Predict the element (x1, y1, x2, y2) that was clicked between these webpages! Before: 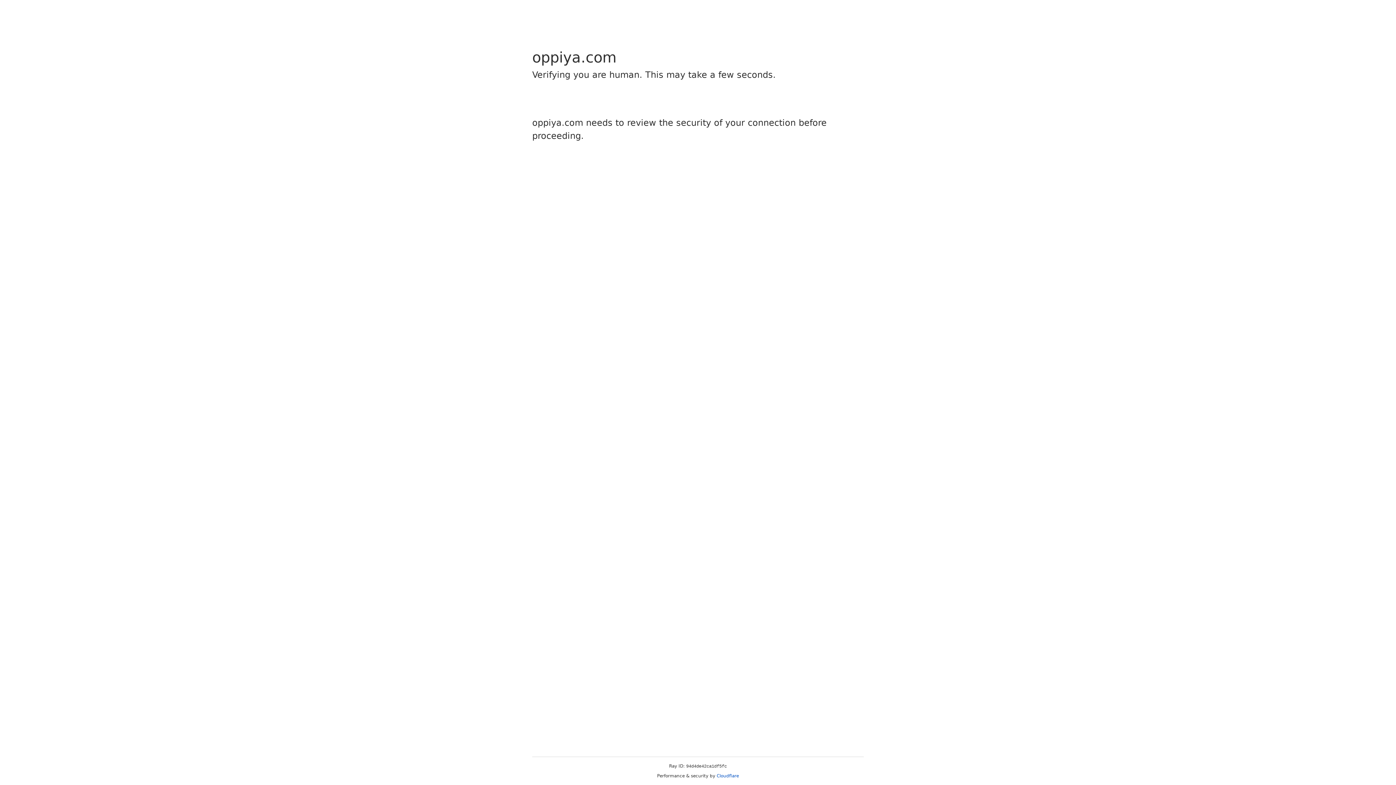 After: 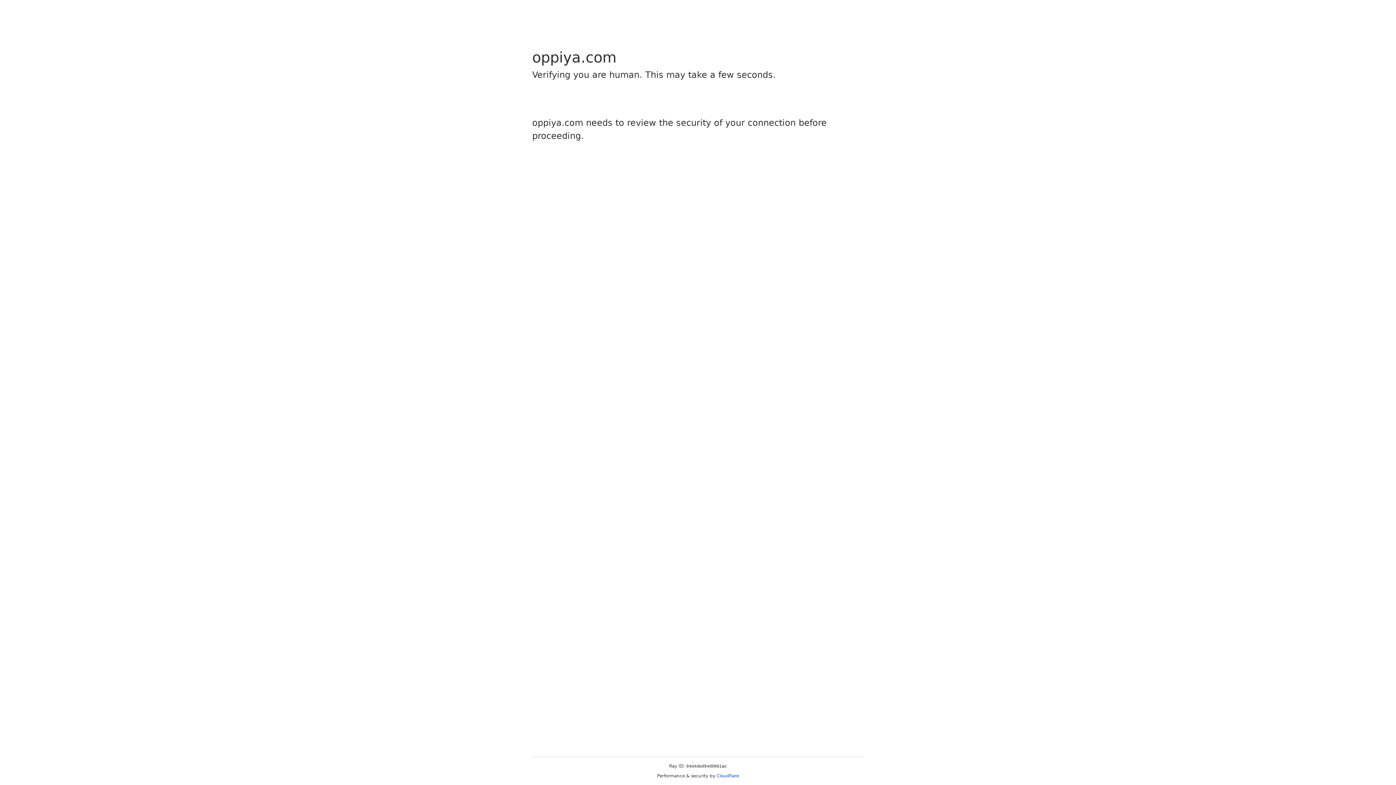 Action: bbox: (716, 773, 739, 778) label: Cloudflare